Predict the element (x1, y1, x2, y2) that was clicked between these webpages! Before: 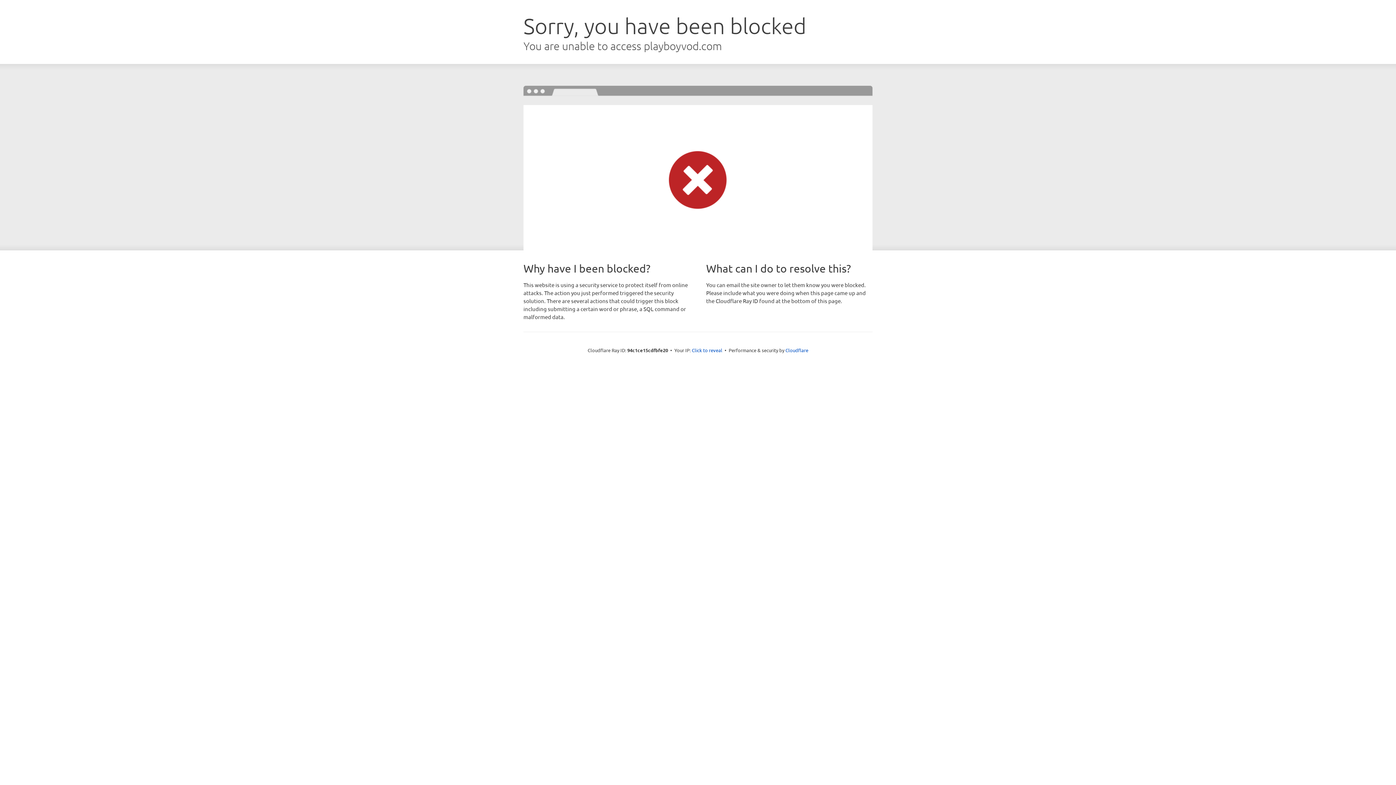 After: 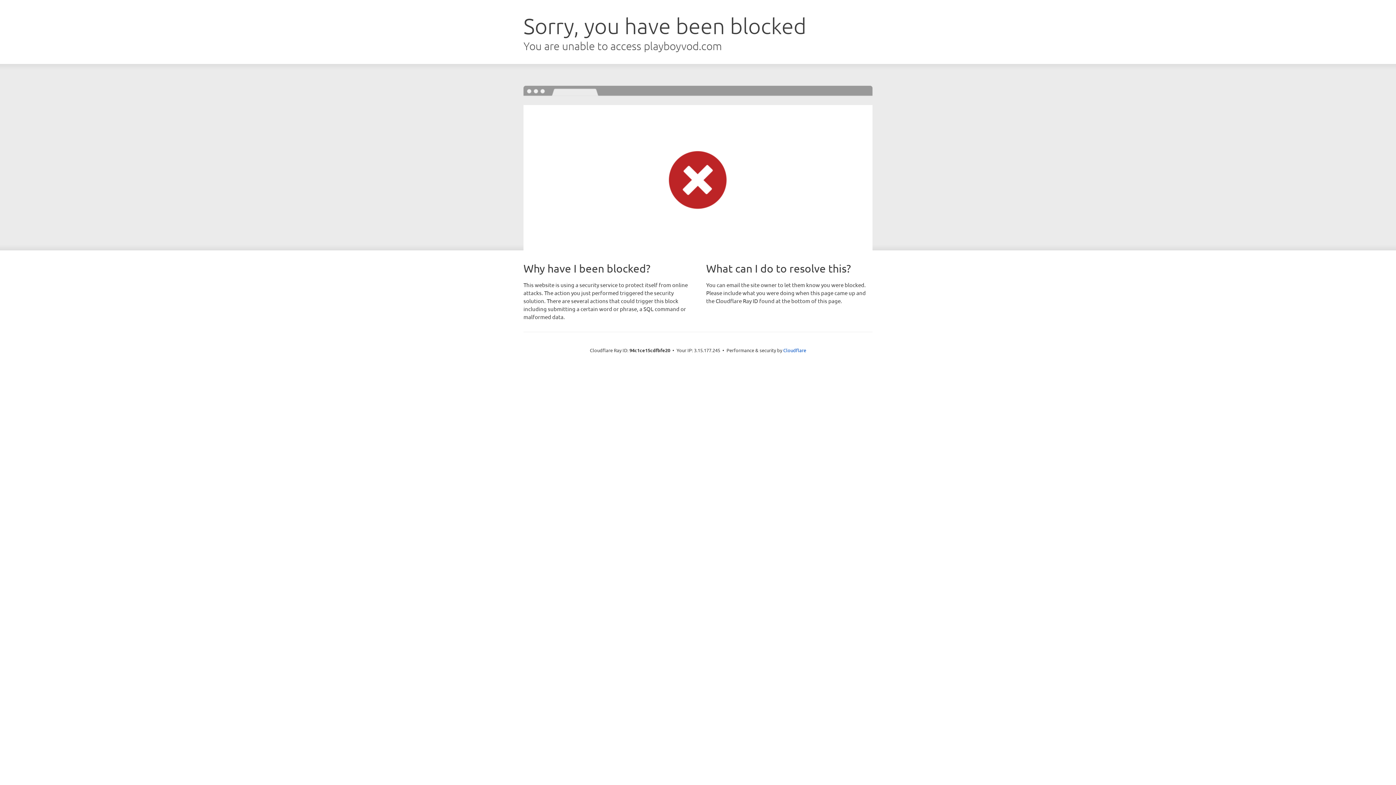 Action: bbox: (692, 346, 722, 353) label: Click to reveal